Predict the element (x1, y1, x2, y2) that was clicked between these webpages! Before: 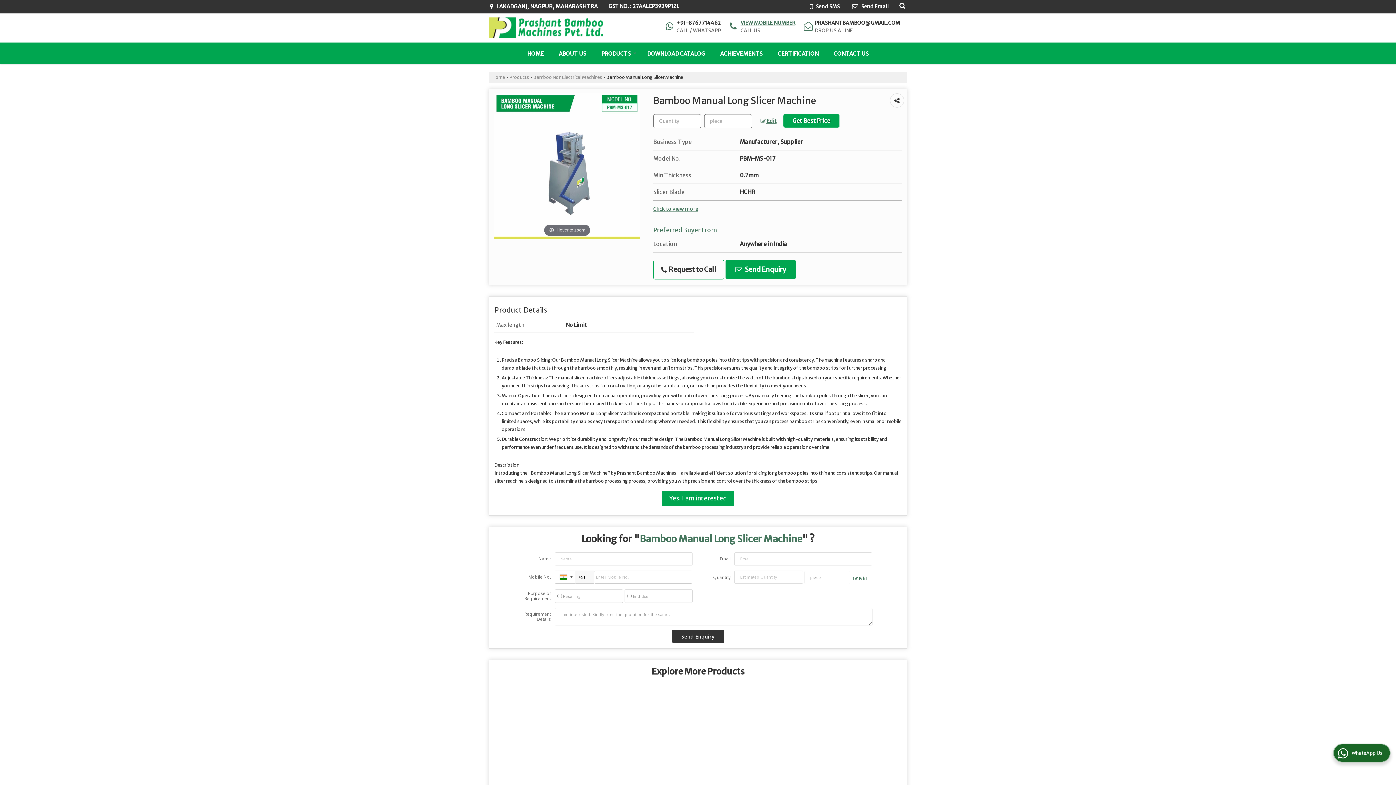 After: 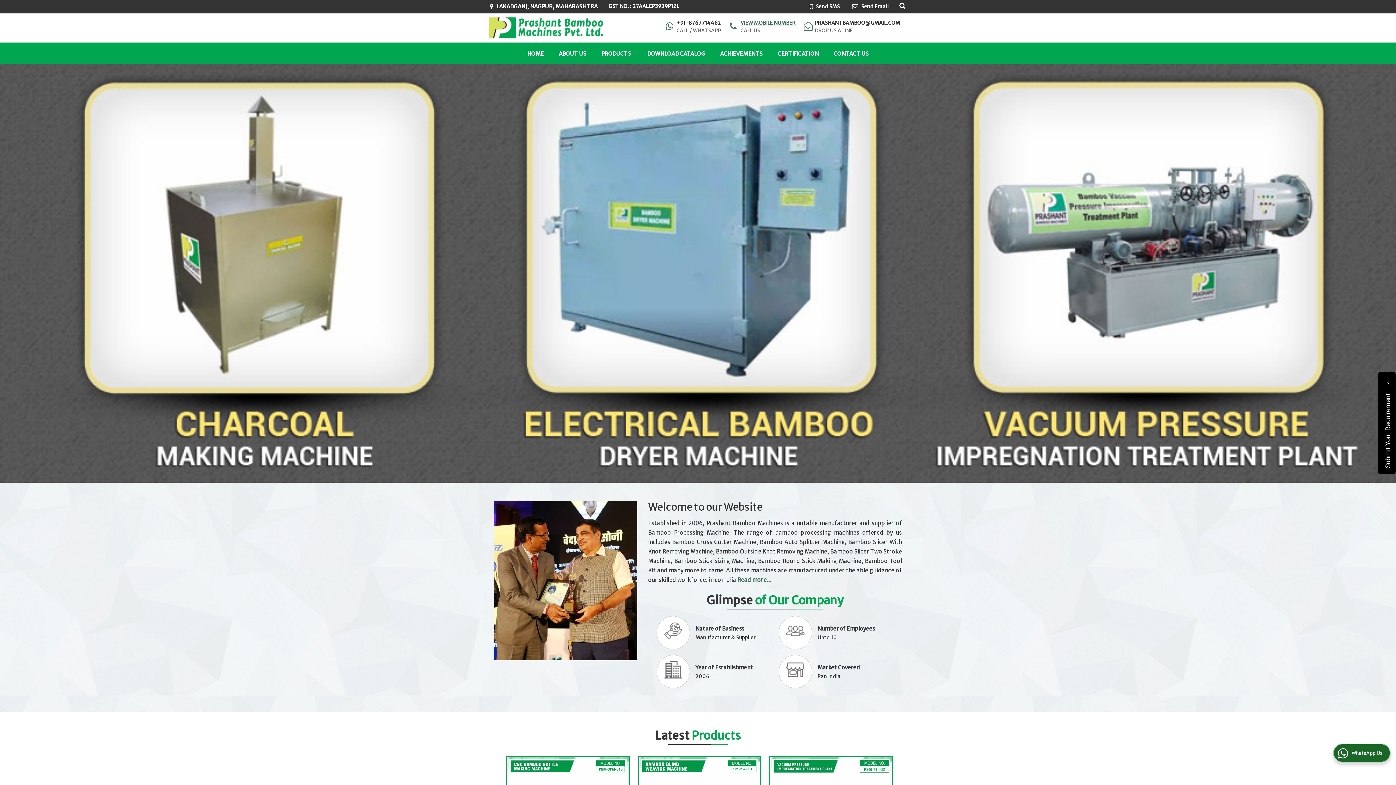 Action: label: HOME bbox: (520, 46, 551, 61)